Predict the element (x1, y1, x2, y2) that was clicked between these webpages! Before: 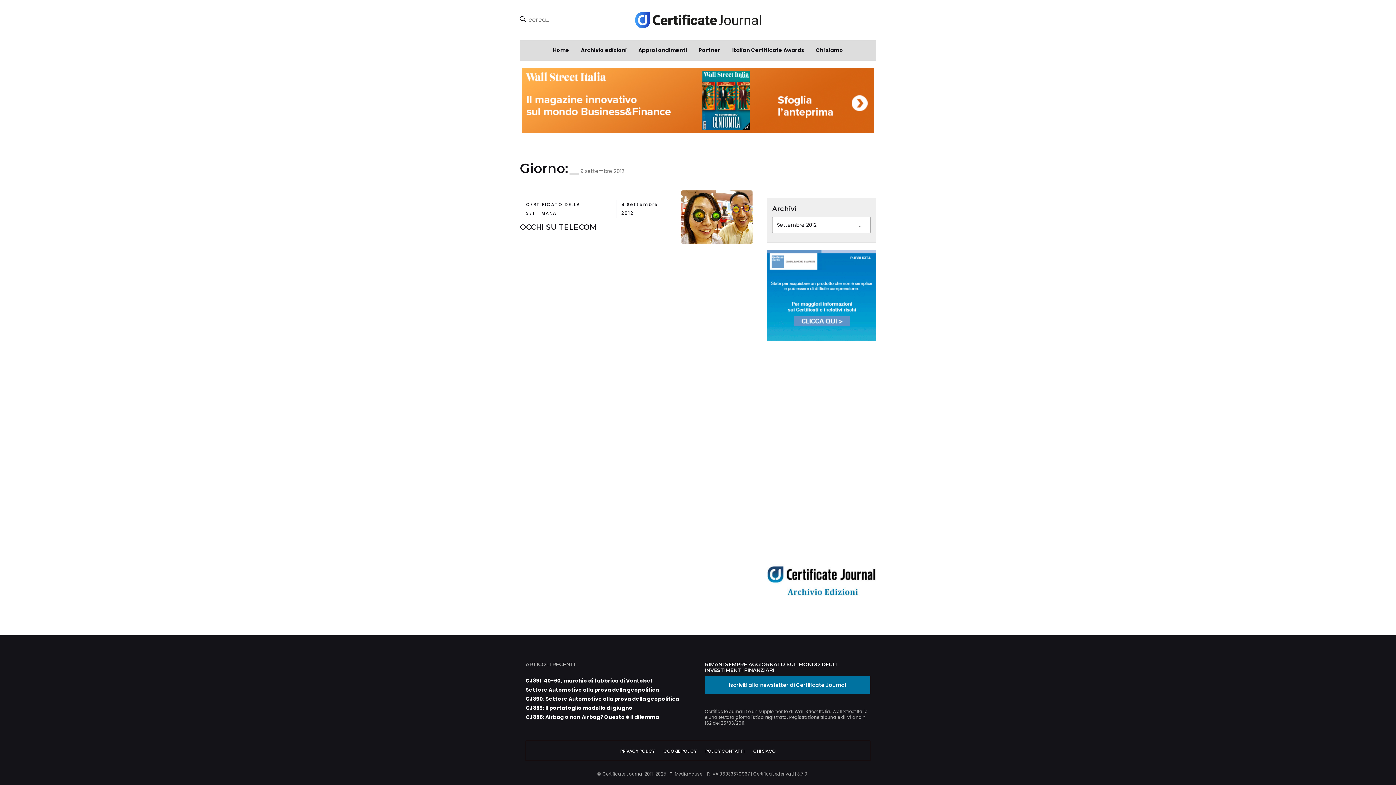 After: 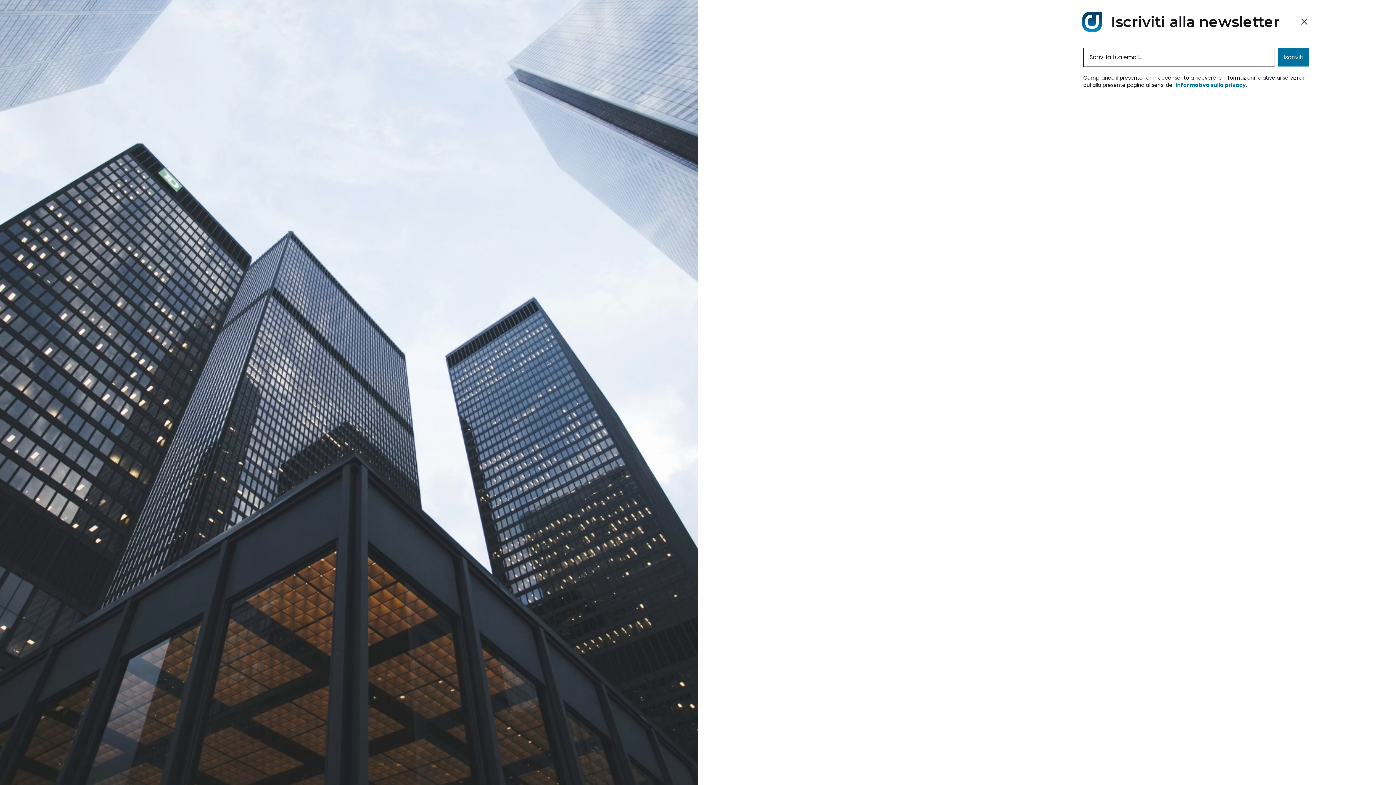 Action: bbox: (704, 676, 870, 694) label: Iscriviti alla newsletter di Certificate Journal